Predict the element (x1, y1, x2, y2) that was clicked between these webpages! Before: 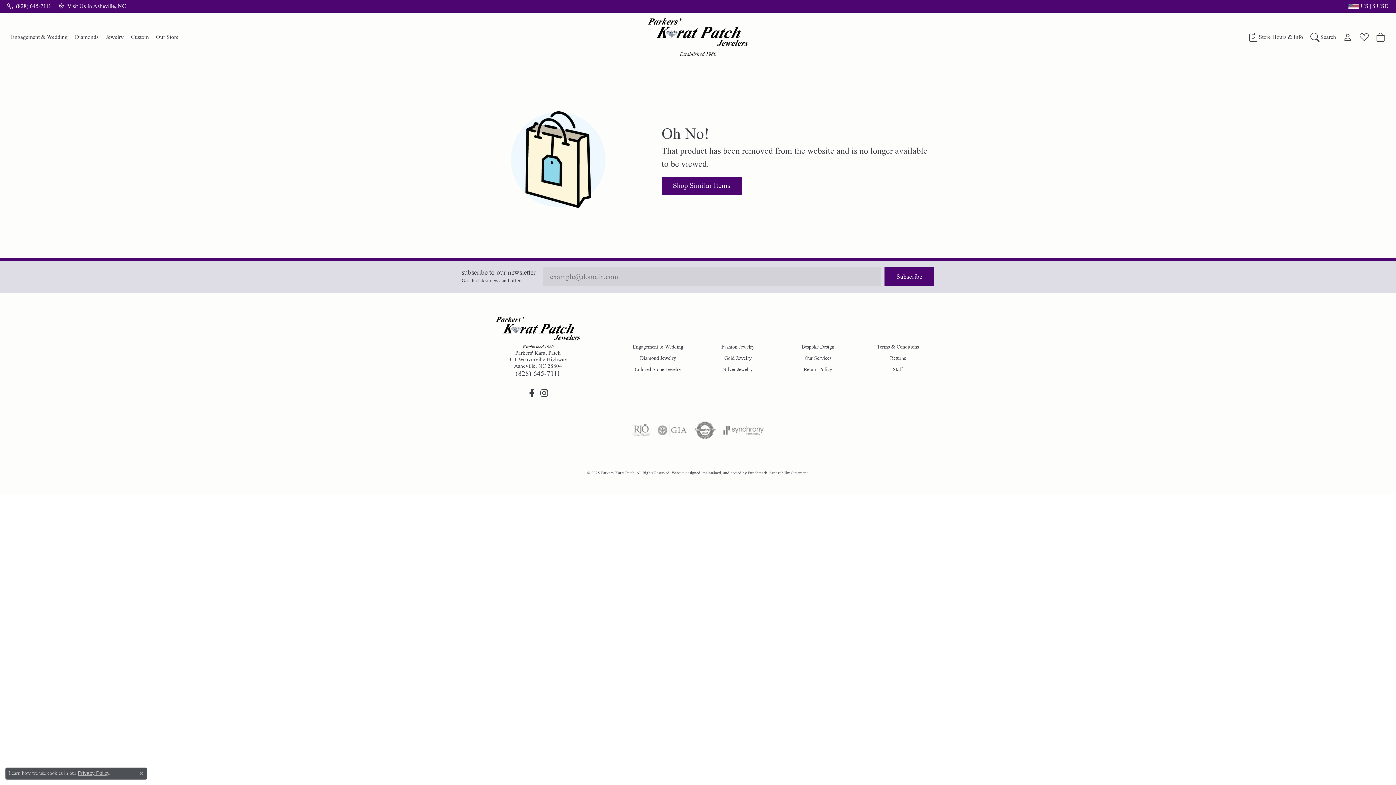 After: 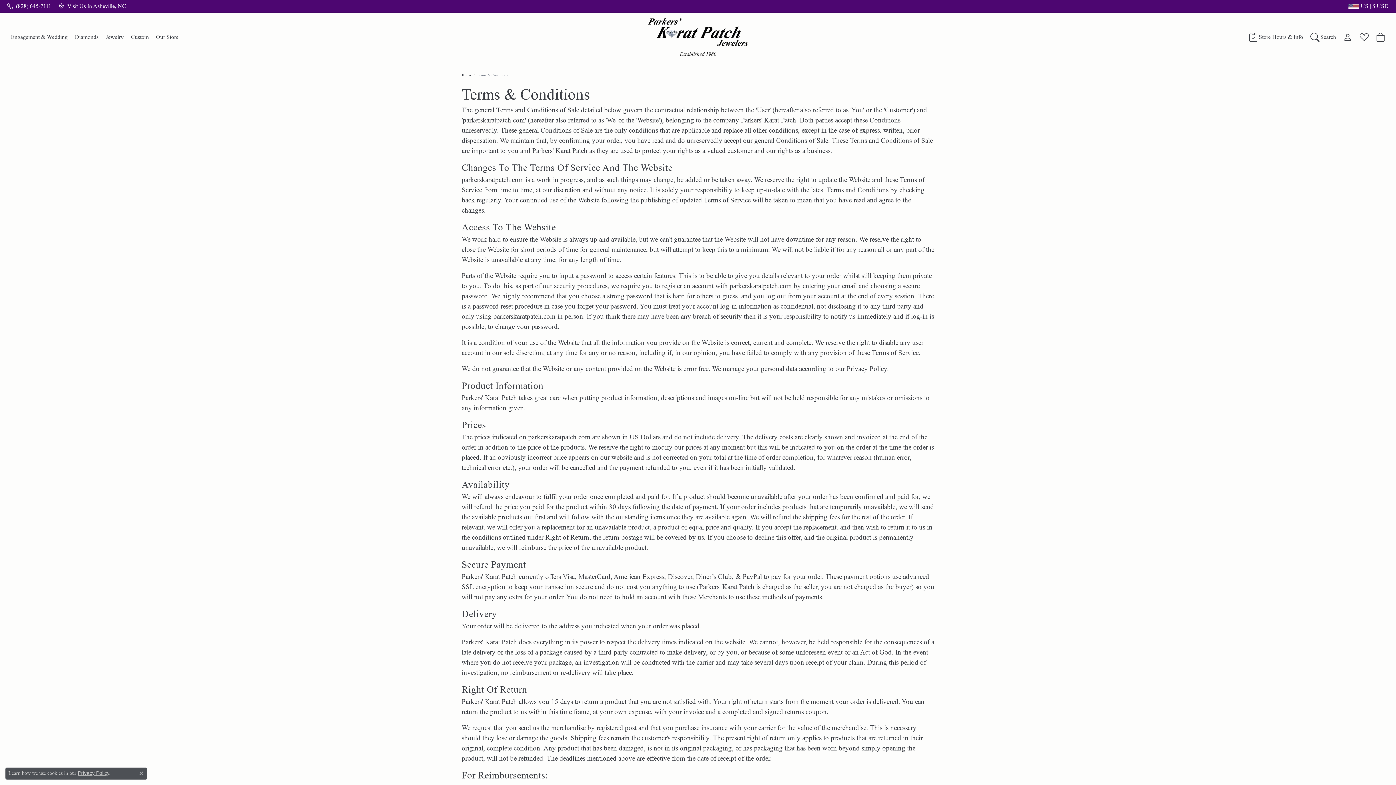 Action: bbox: (861, 341, 934, 352) label: Terms & Conditions